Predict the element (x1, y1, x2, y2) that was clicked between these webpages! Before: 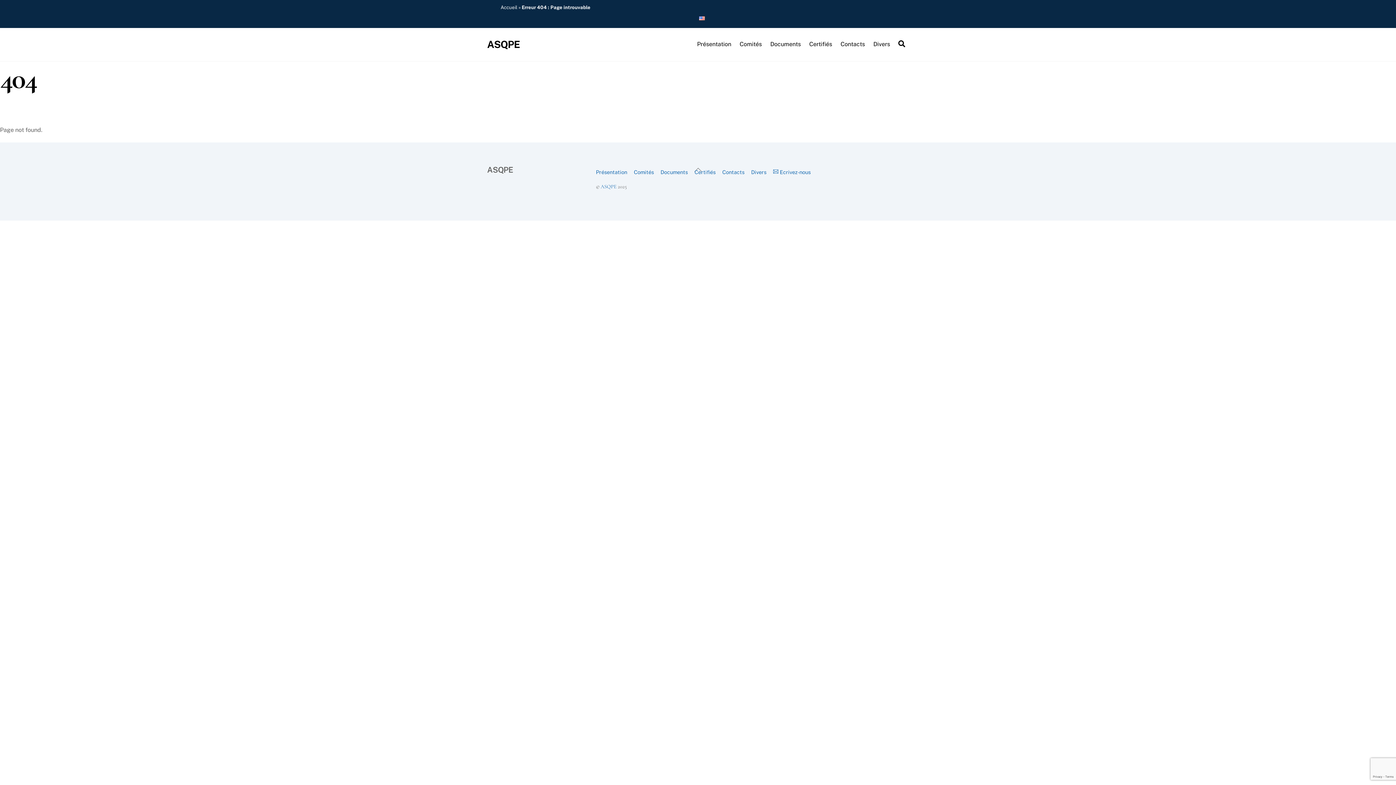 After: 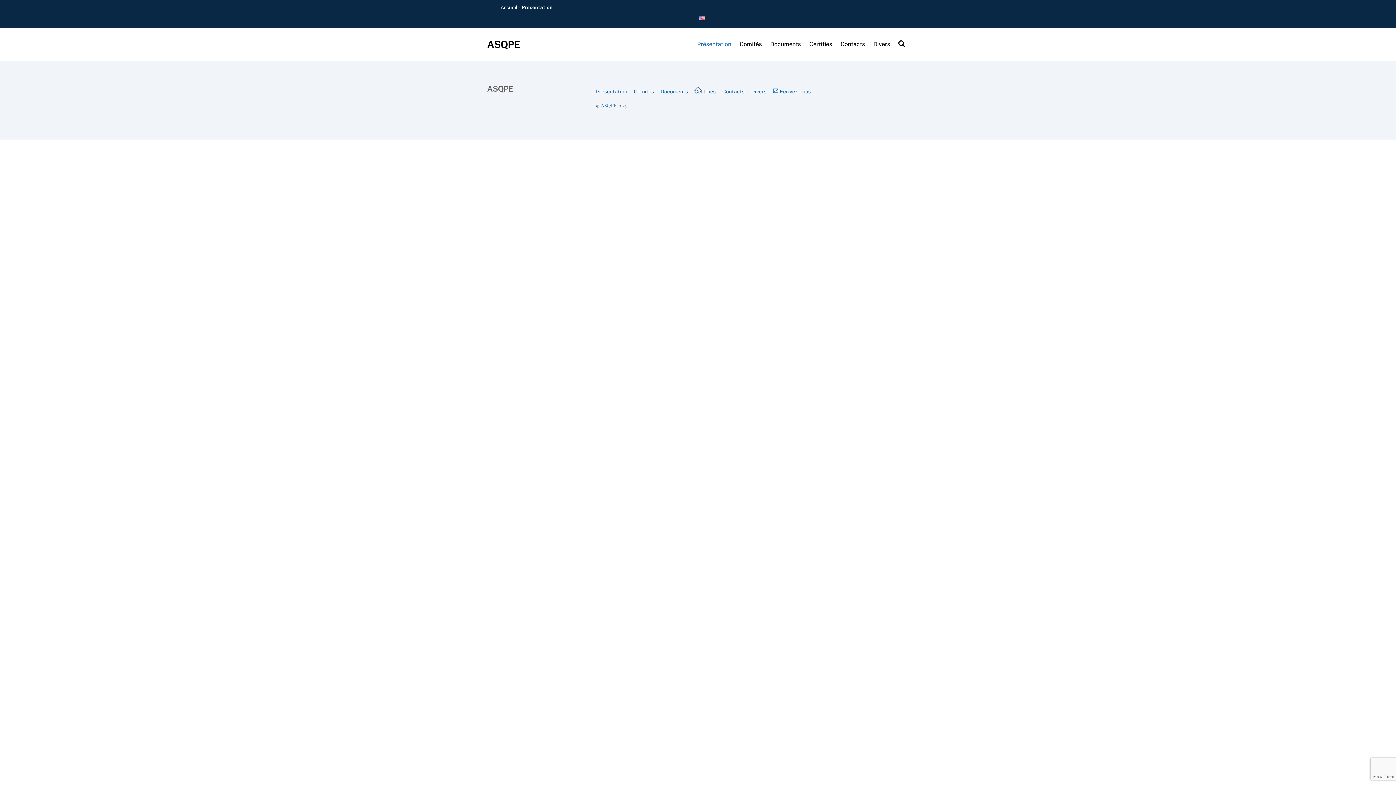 Action: bbox: (693, 36, 734, 52) label: Présentation